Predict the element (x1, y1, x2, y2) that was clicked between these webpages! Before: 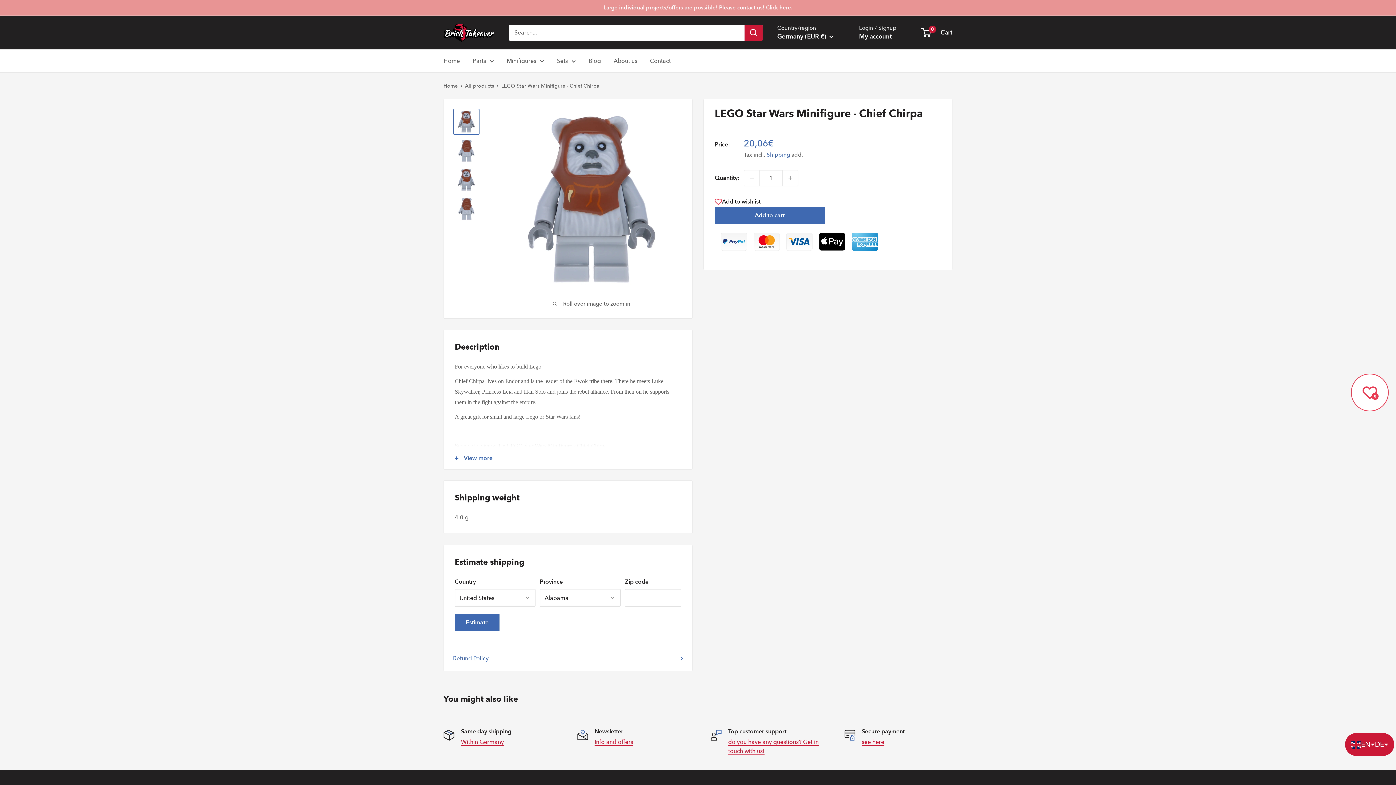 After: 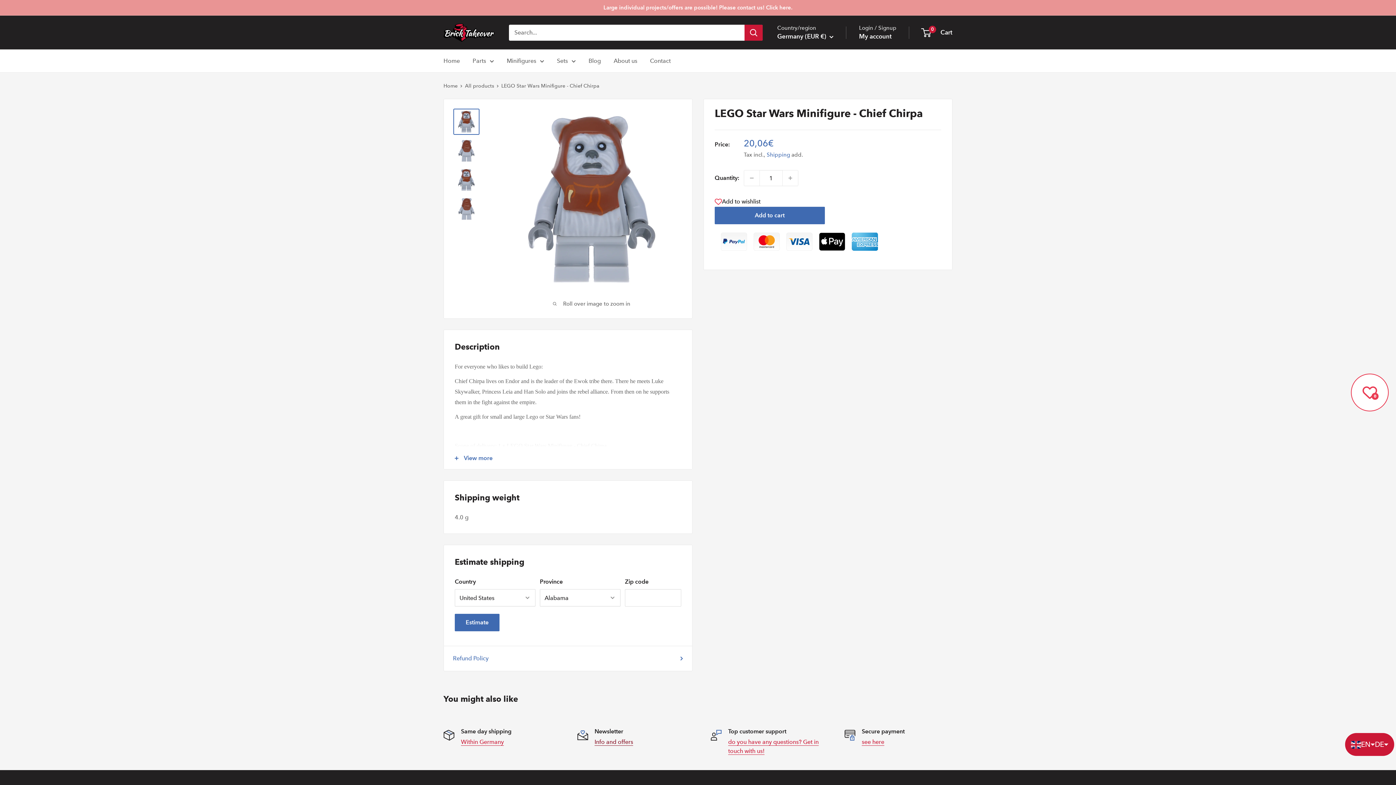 Action: label: Info and offers bbox: (594, 738, 633, 745)